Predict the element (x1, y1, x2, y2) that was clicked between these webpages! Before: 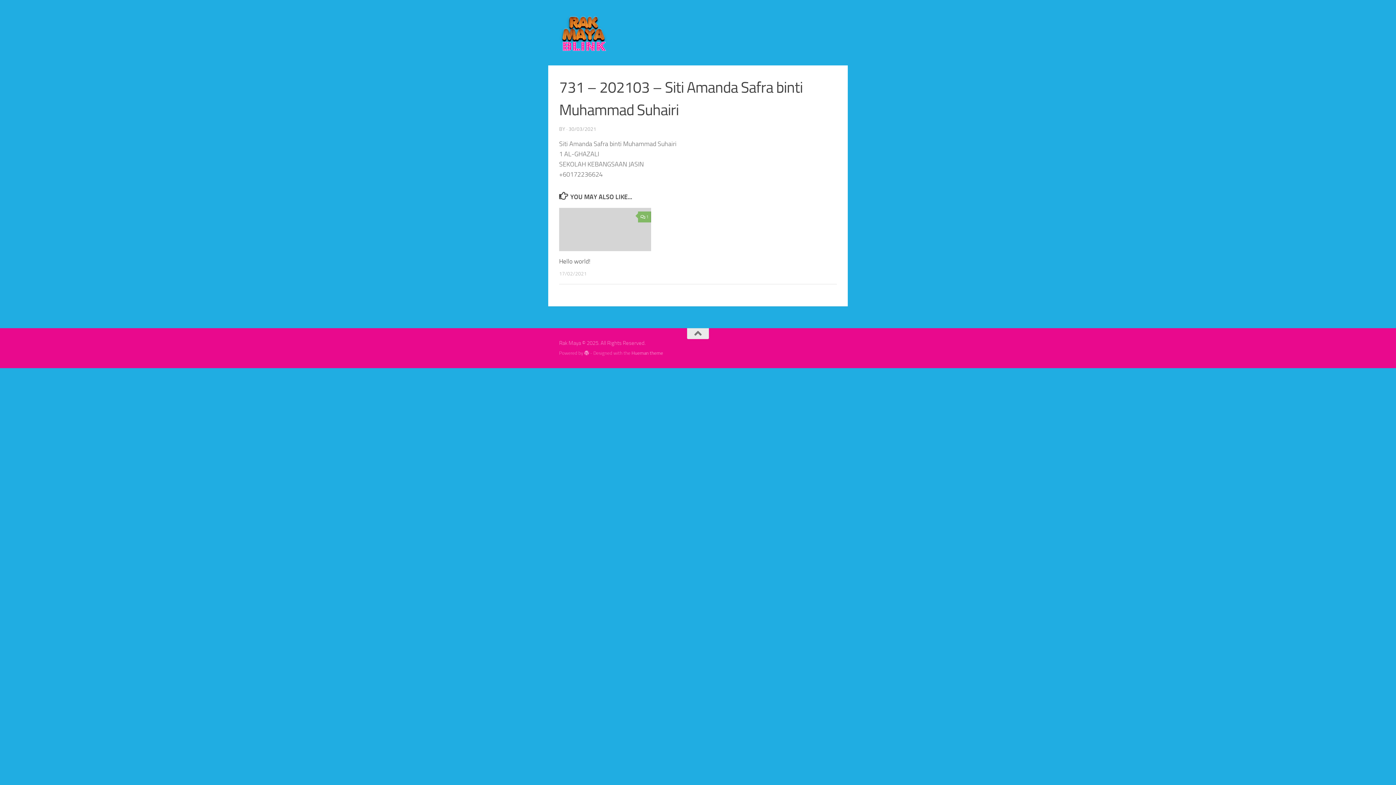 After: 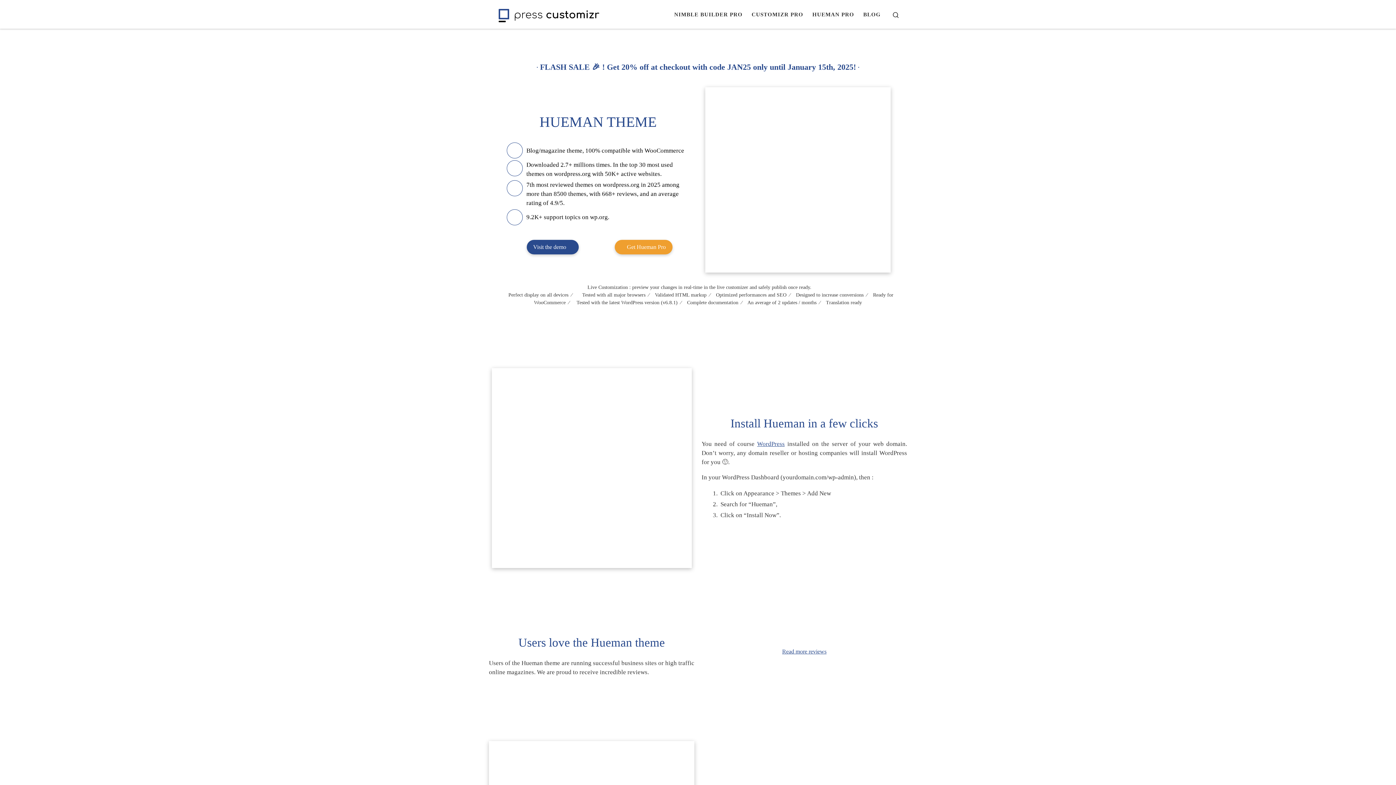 Action: bbox: (631, 350, 663, 356) label: Hueman theme